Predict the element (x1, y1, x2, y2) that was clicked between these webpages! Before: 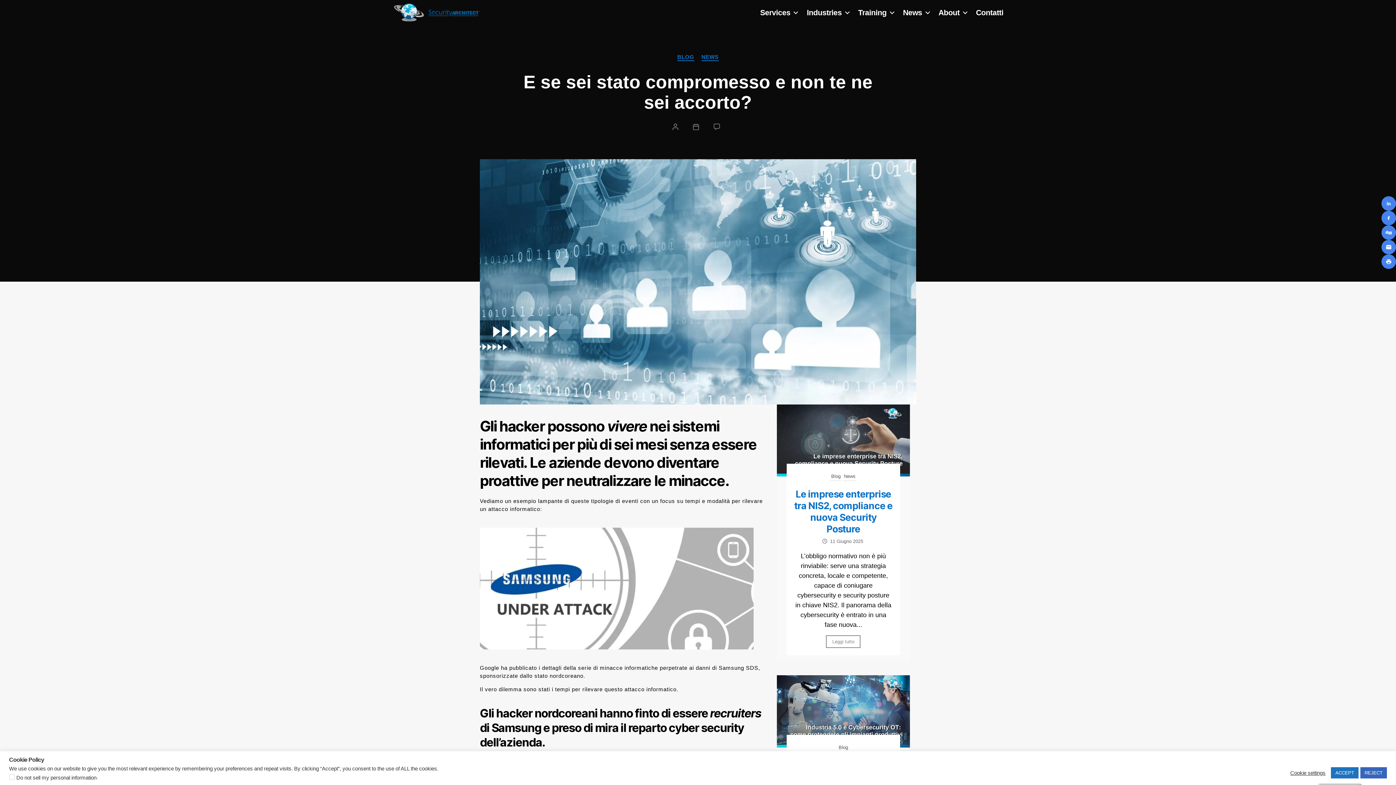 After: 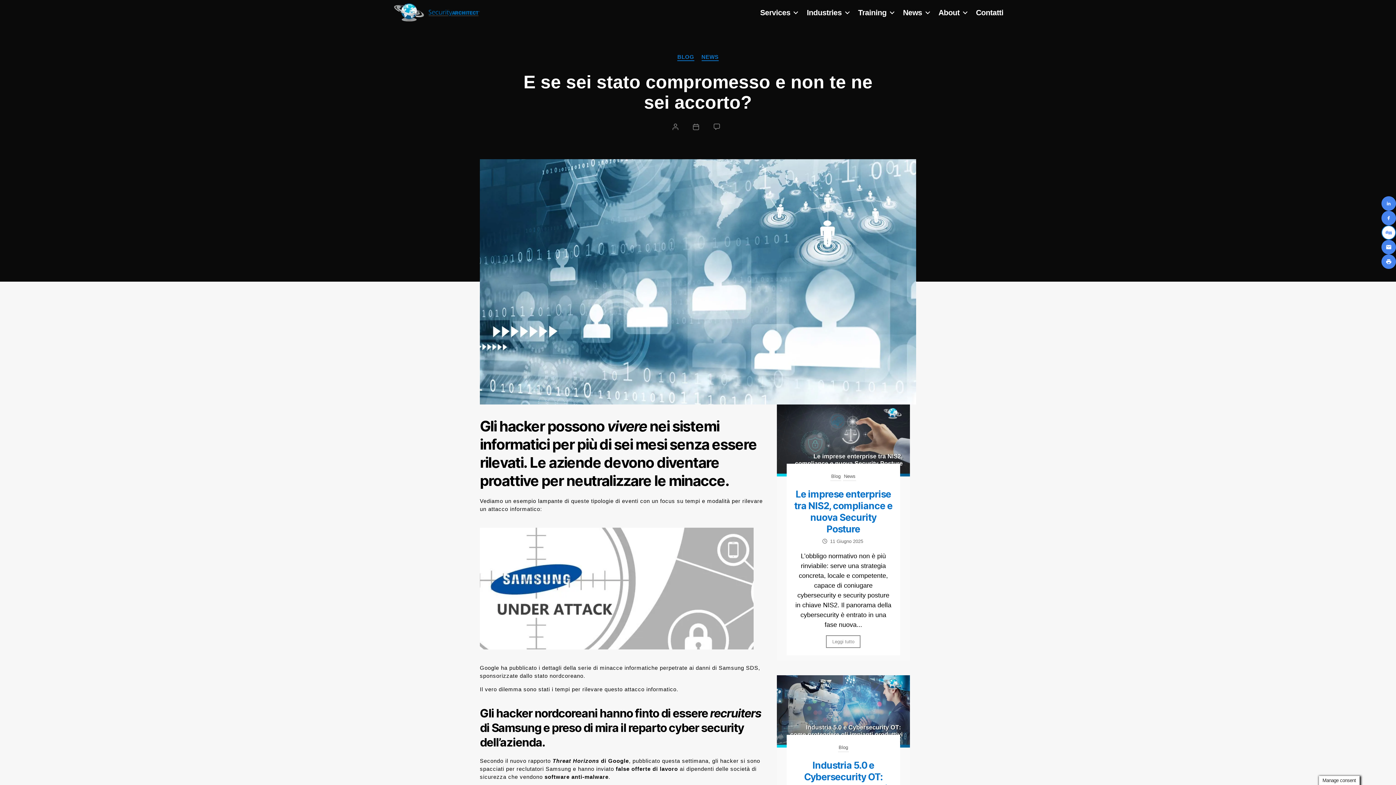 Action: bbox: (1381, 225, 1396, 240)